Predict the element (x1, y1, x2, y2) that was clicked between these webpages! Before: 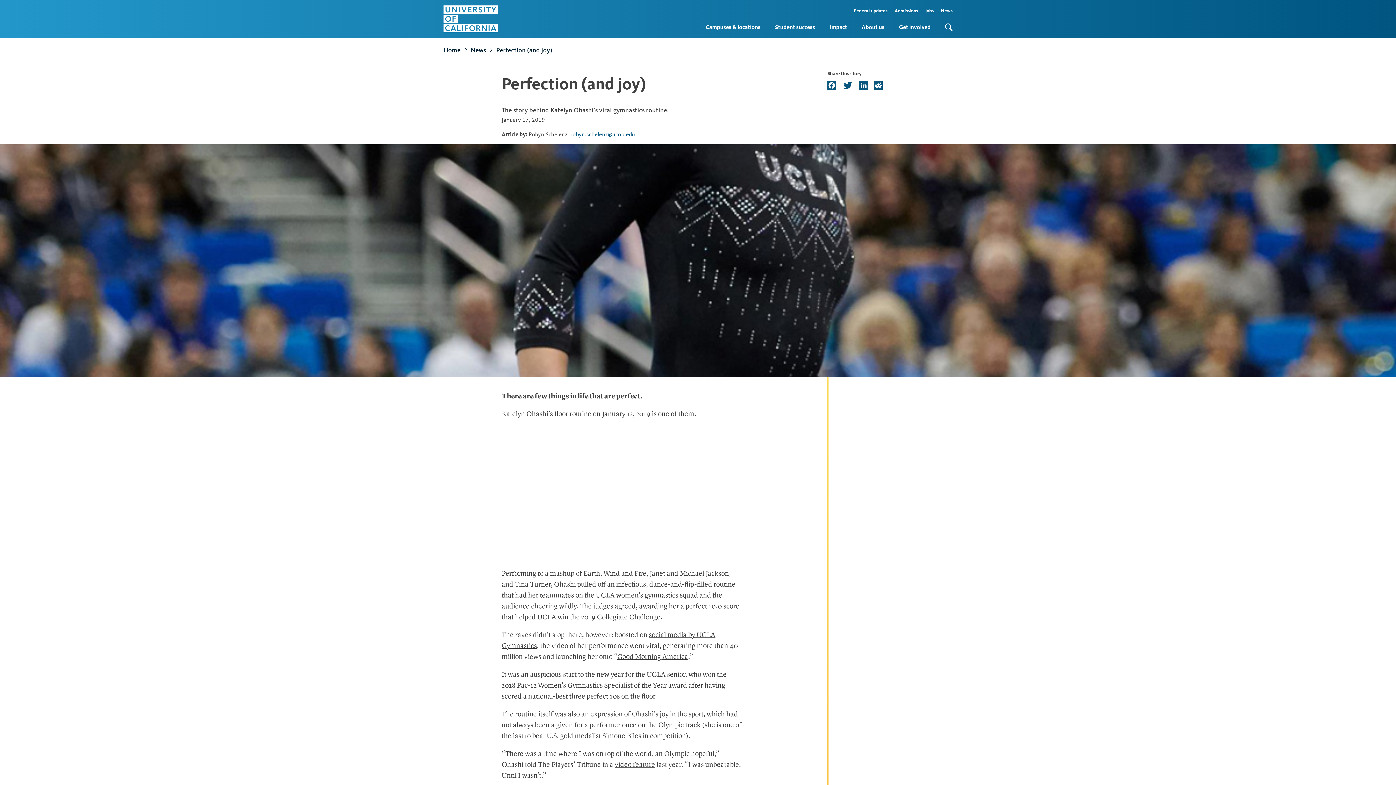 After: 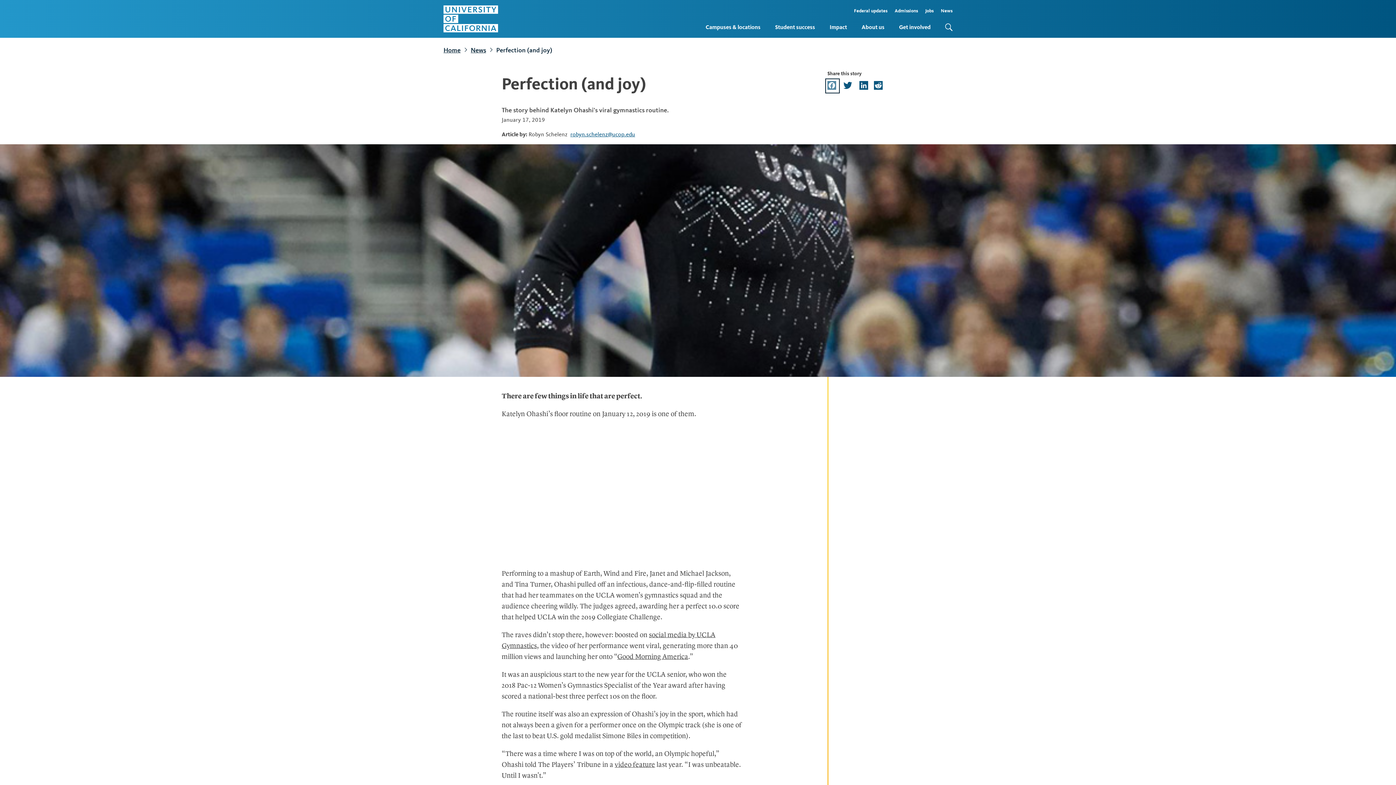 Action: label: Facebook bbox: (827, 80, 837, 91)